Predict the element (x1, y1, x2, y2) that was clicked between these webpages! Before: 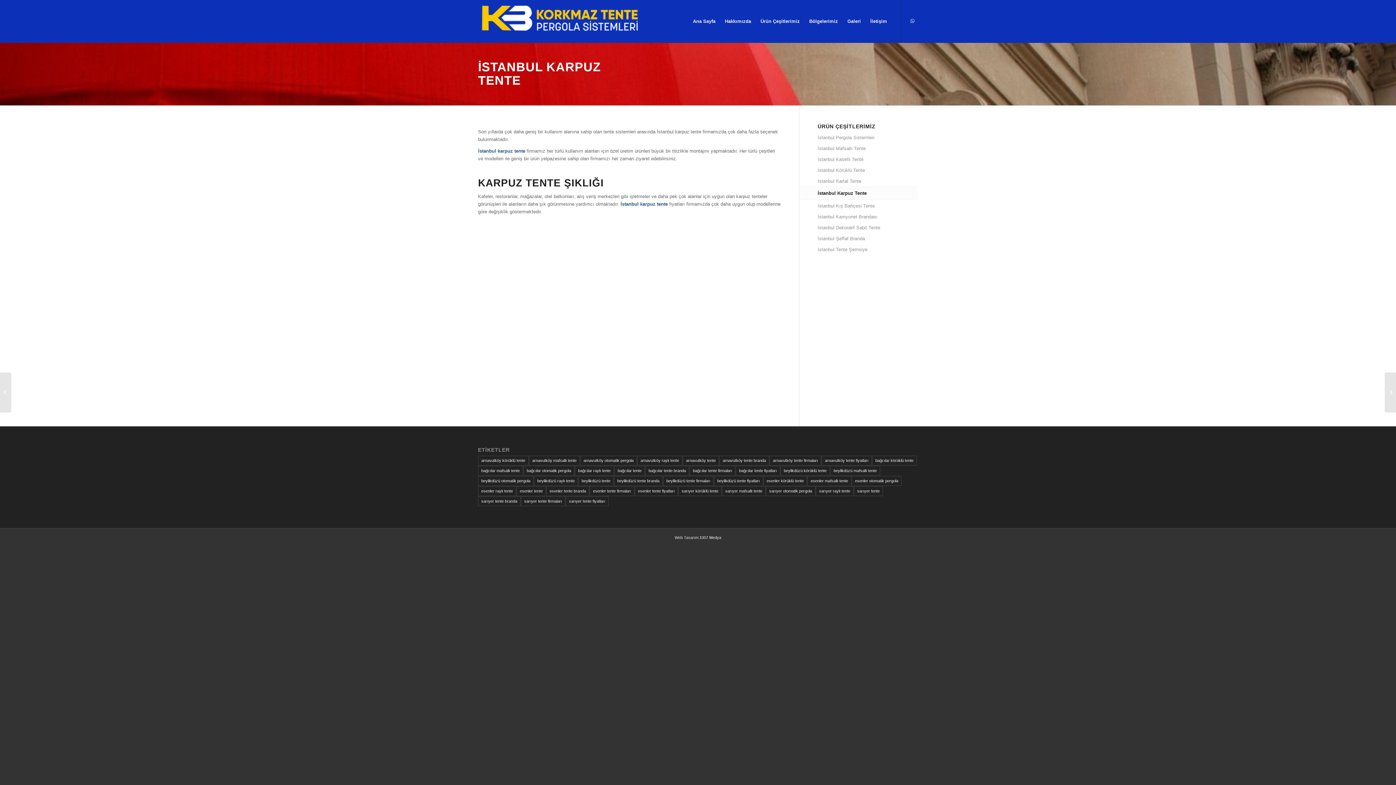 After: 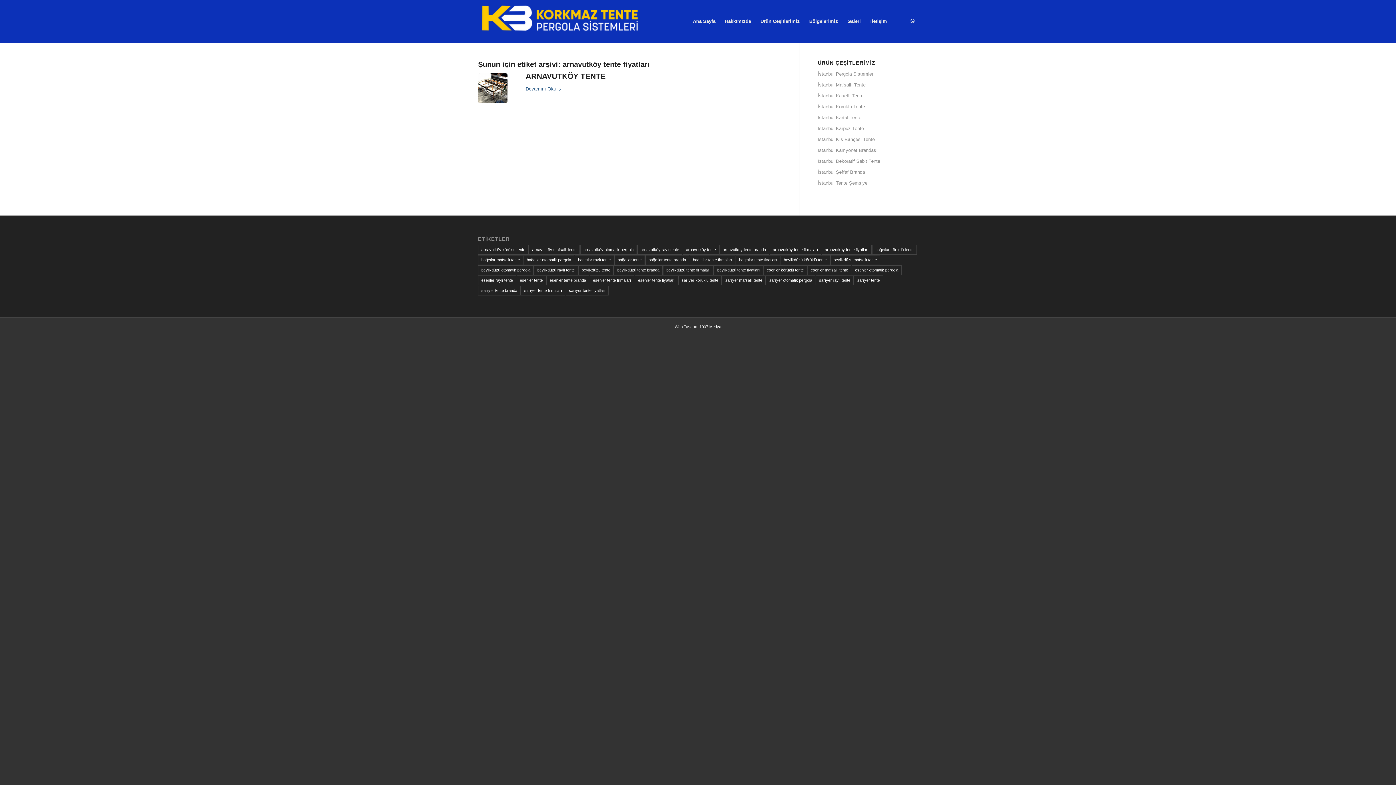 Action: label: arnavutköy tente fiyatları (1 öge) bbox: (821, 456, 872, 465)